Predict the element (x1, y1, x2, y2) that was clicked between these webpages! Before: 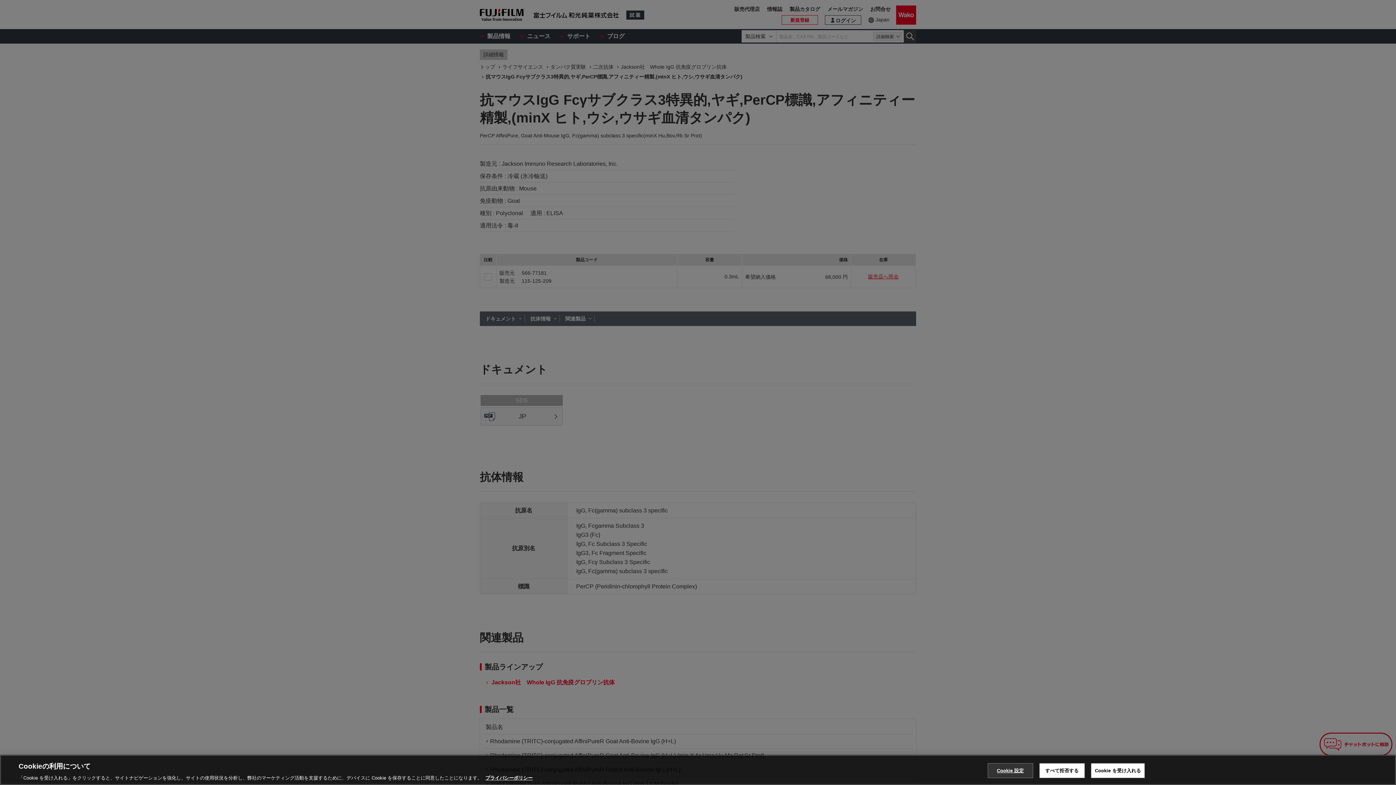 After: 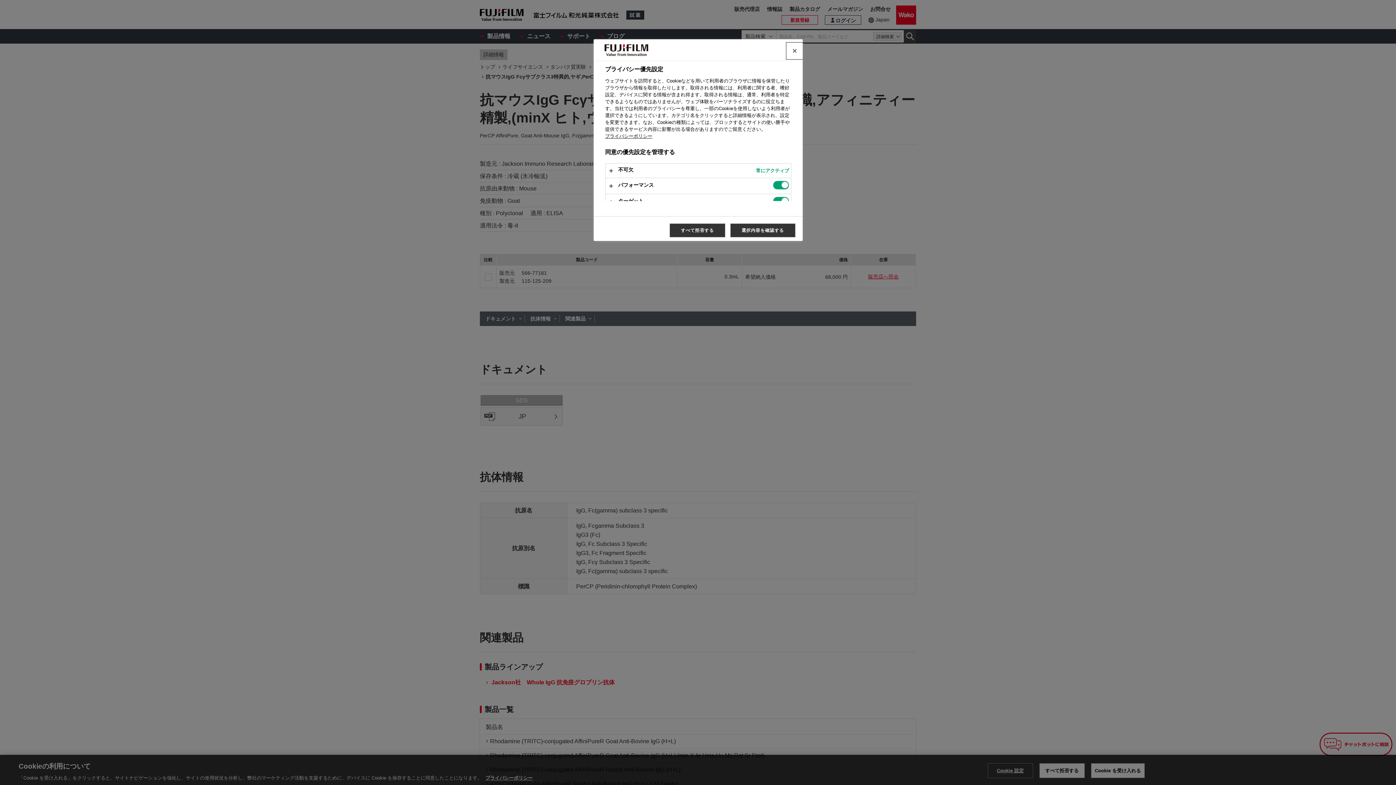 Action: label: Cookie 設定 bbox: (987, 763, 1033, 778)